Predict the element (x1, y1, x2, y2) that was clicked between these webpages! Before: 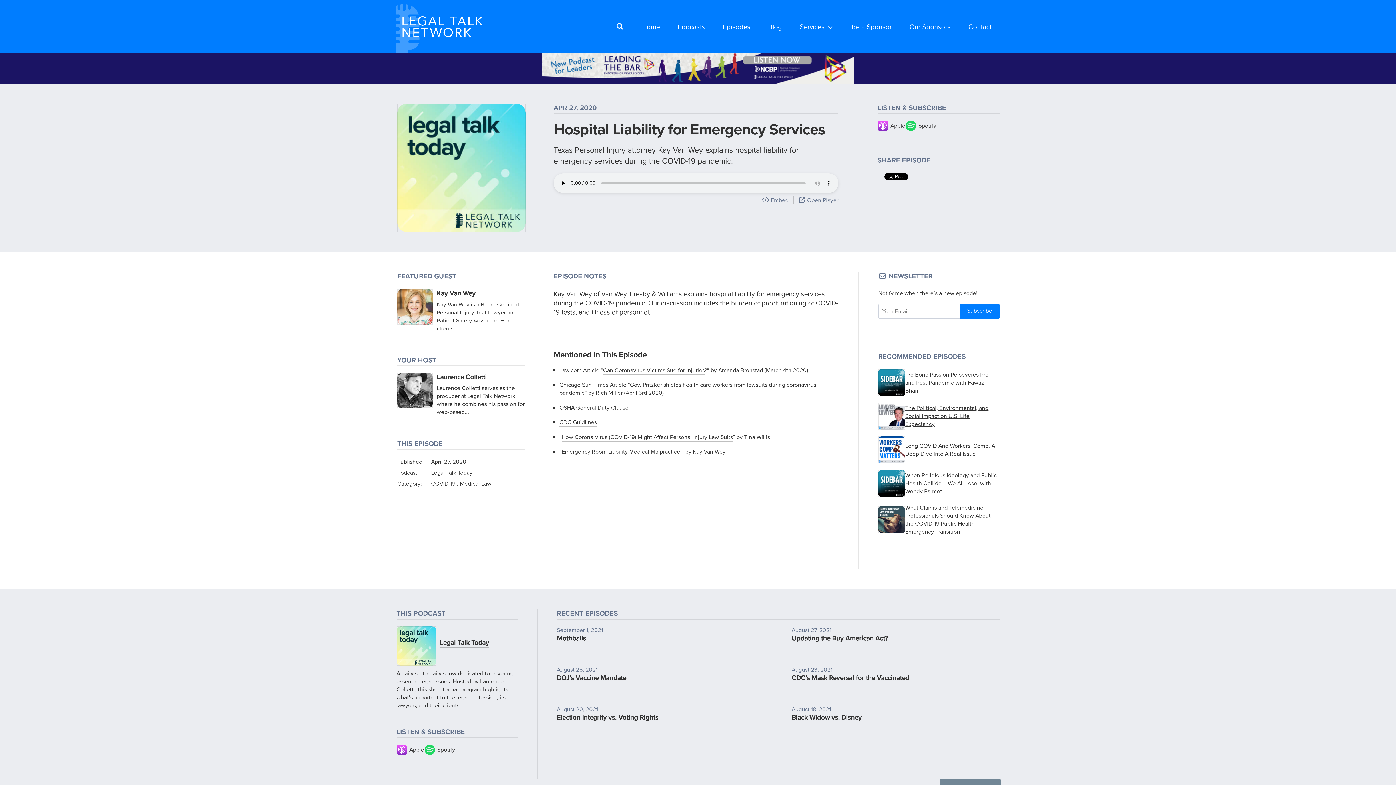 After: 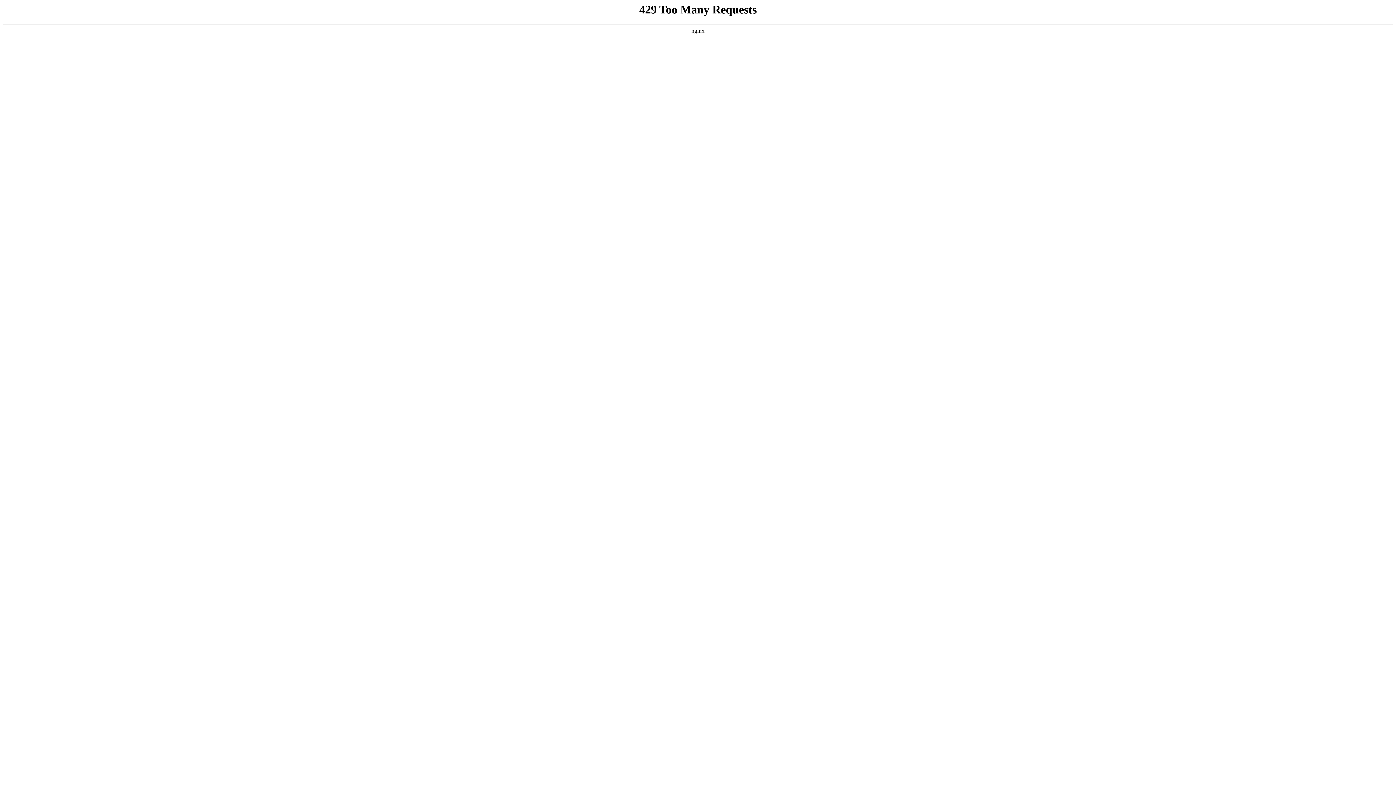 Action: bbox: (561, 447, 680, 456) label: Emergency Room Liability Medical Malpractice